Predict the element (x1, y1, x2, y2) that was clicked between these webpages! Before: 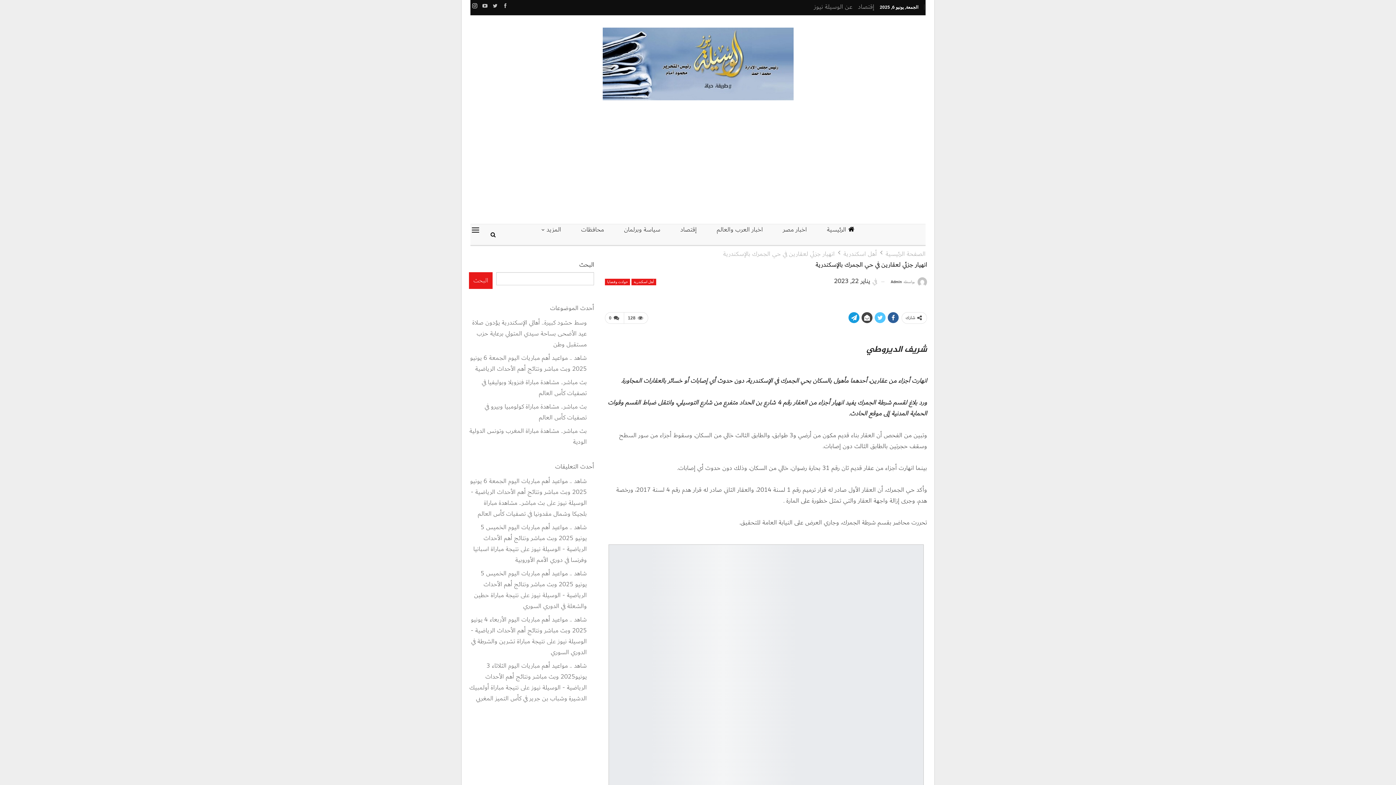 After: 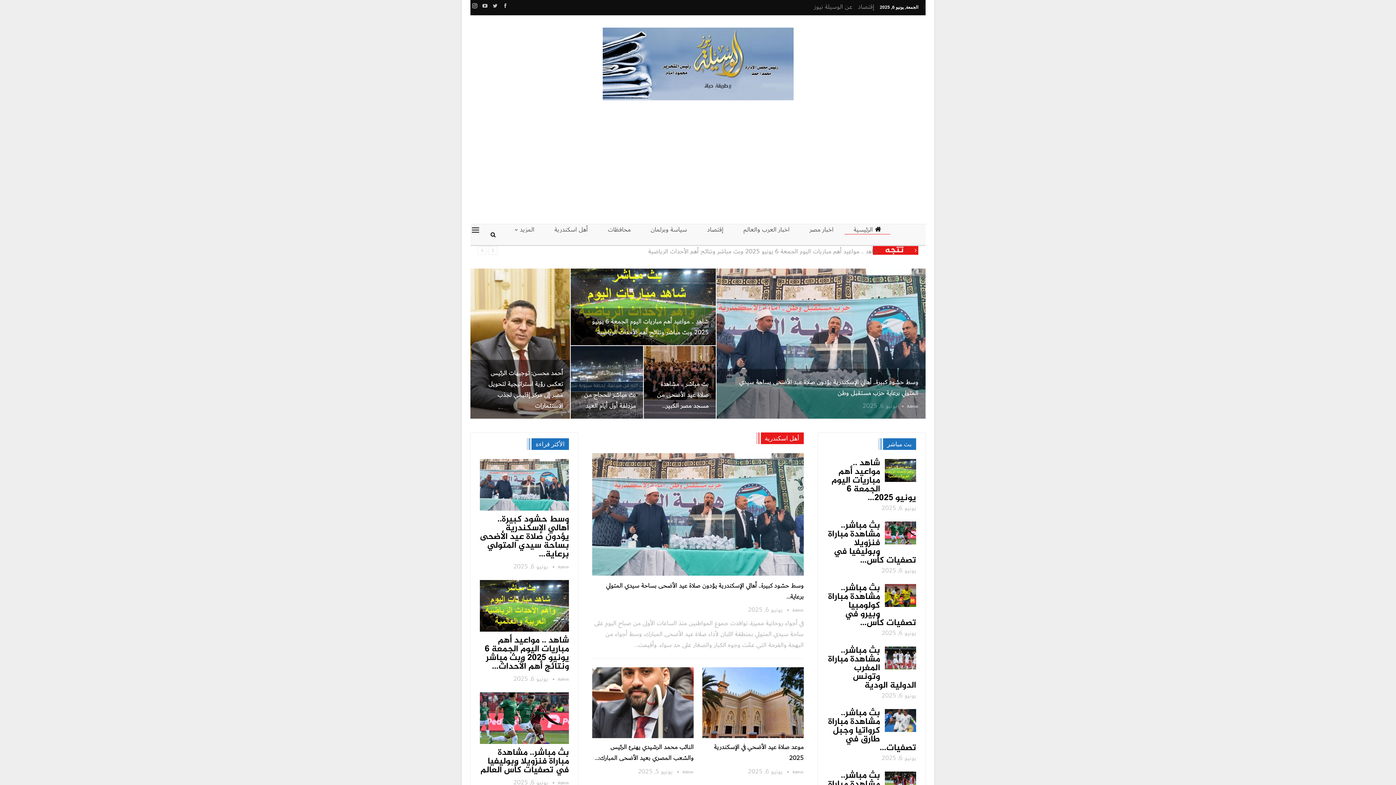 Action: bbox: (602, 59, 793, 73)